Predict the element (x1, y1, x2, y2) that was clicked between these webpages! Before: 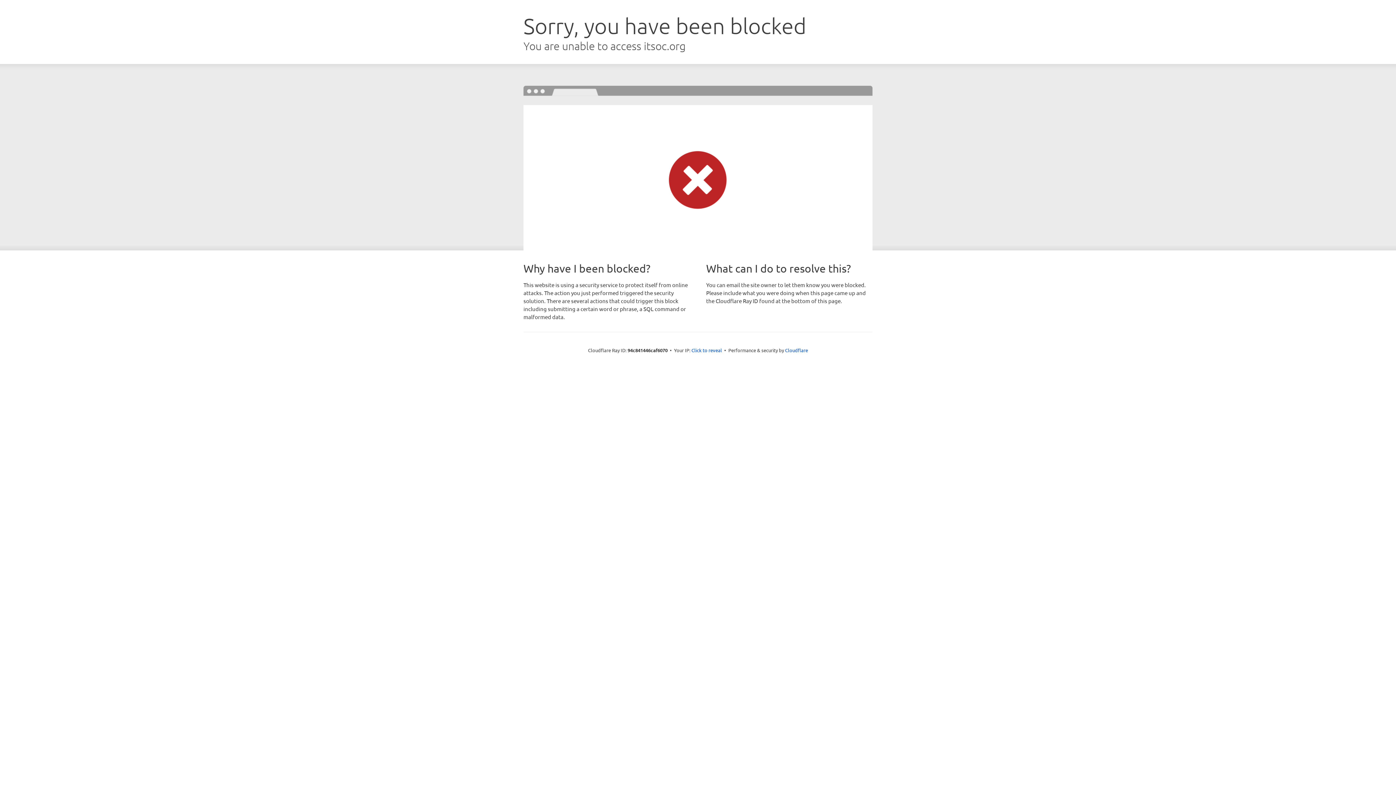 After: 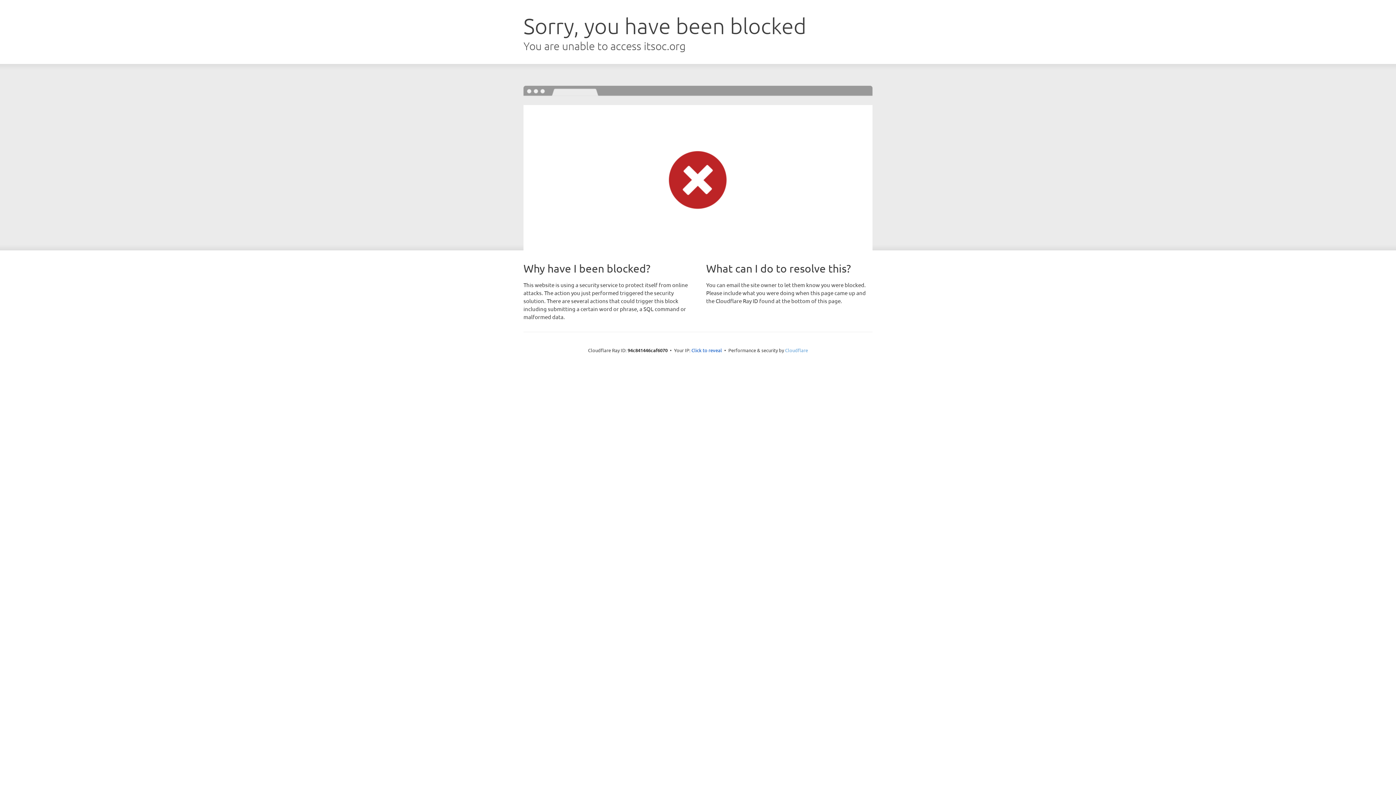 Action: bbox: (785, 347, 808, 353) label: Cloudflare